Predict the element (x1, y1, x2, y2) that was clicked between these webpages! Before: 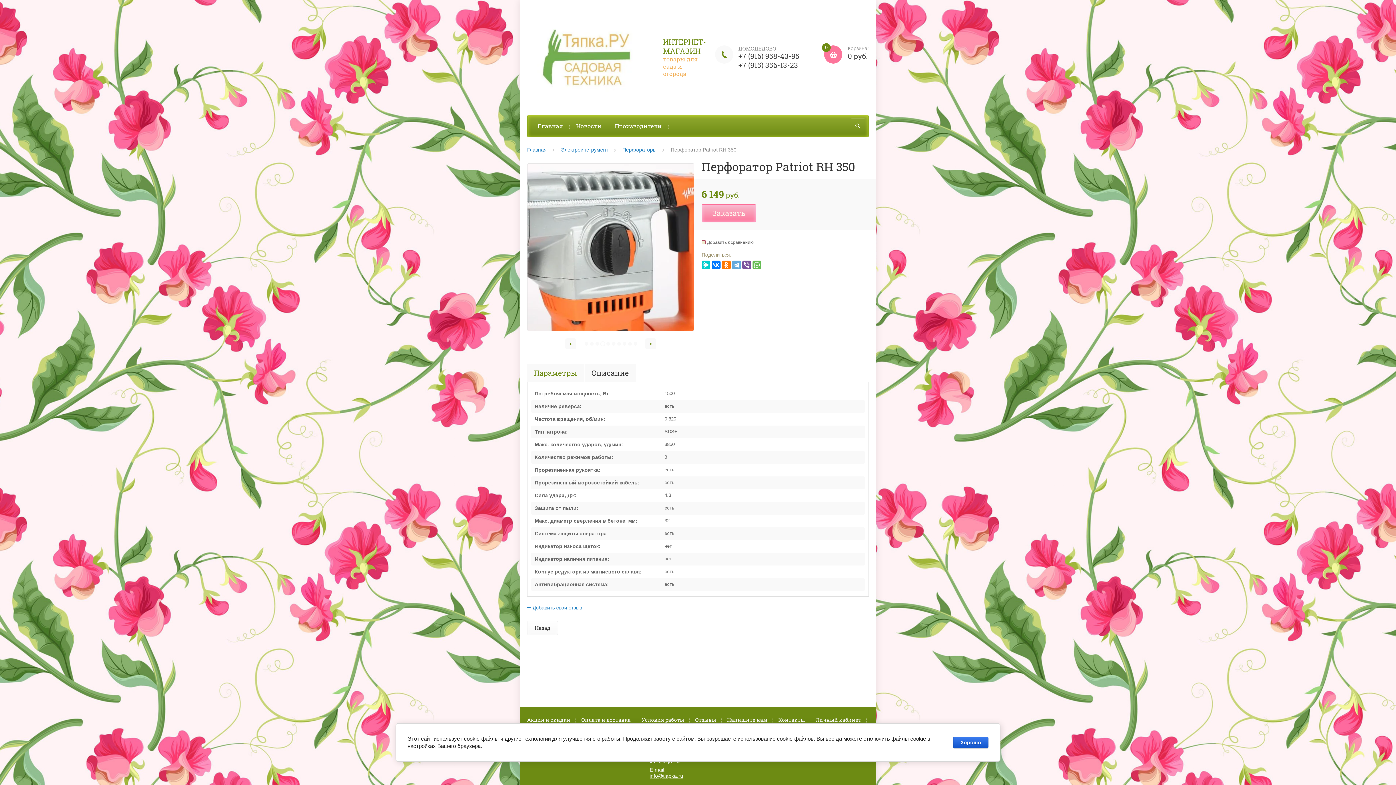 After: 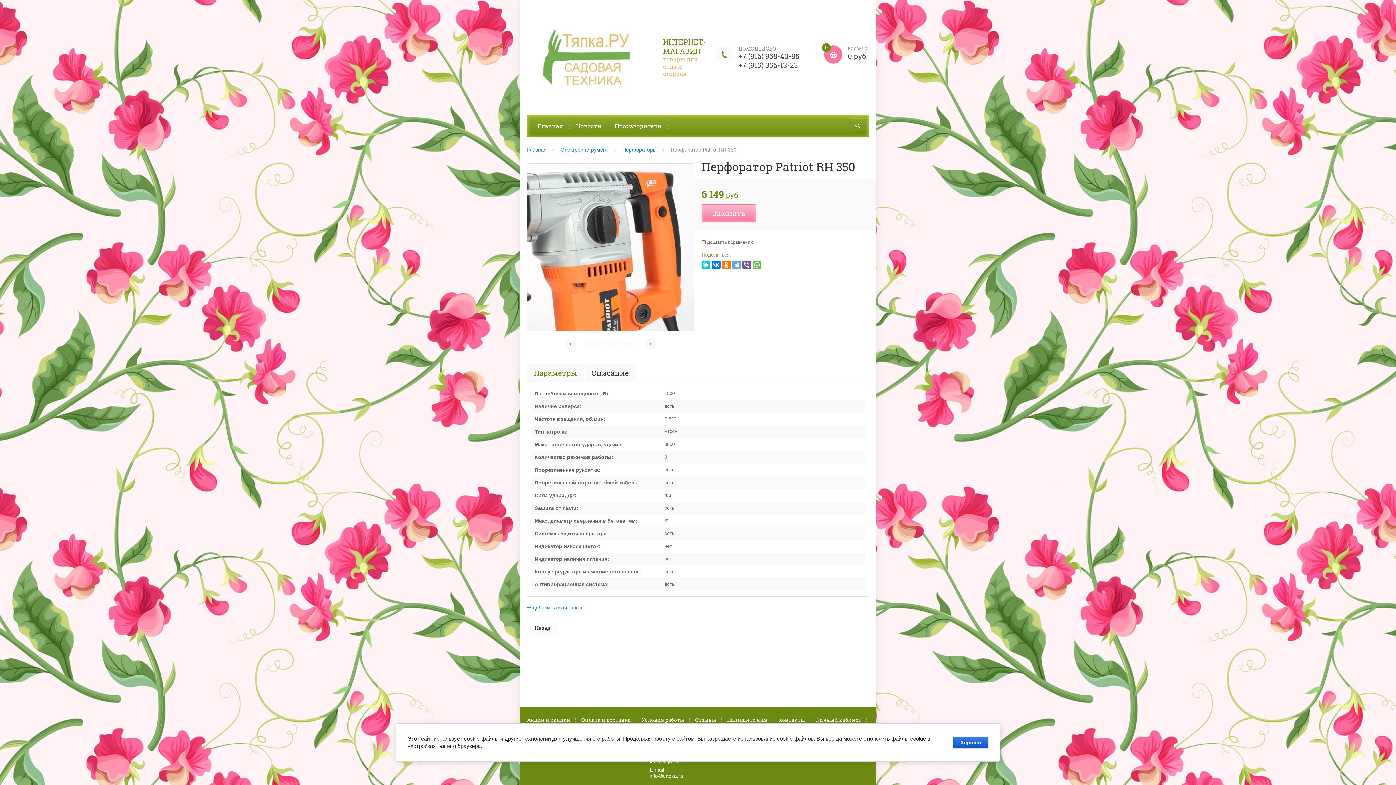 Action: bbox: (738, 51, 799, 60) label: +7 (916) 958-43-95